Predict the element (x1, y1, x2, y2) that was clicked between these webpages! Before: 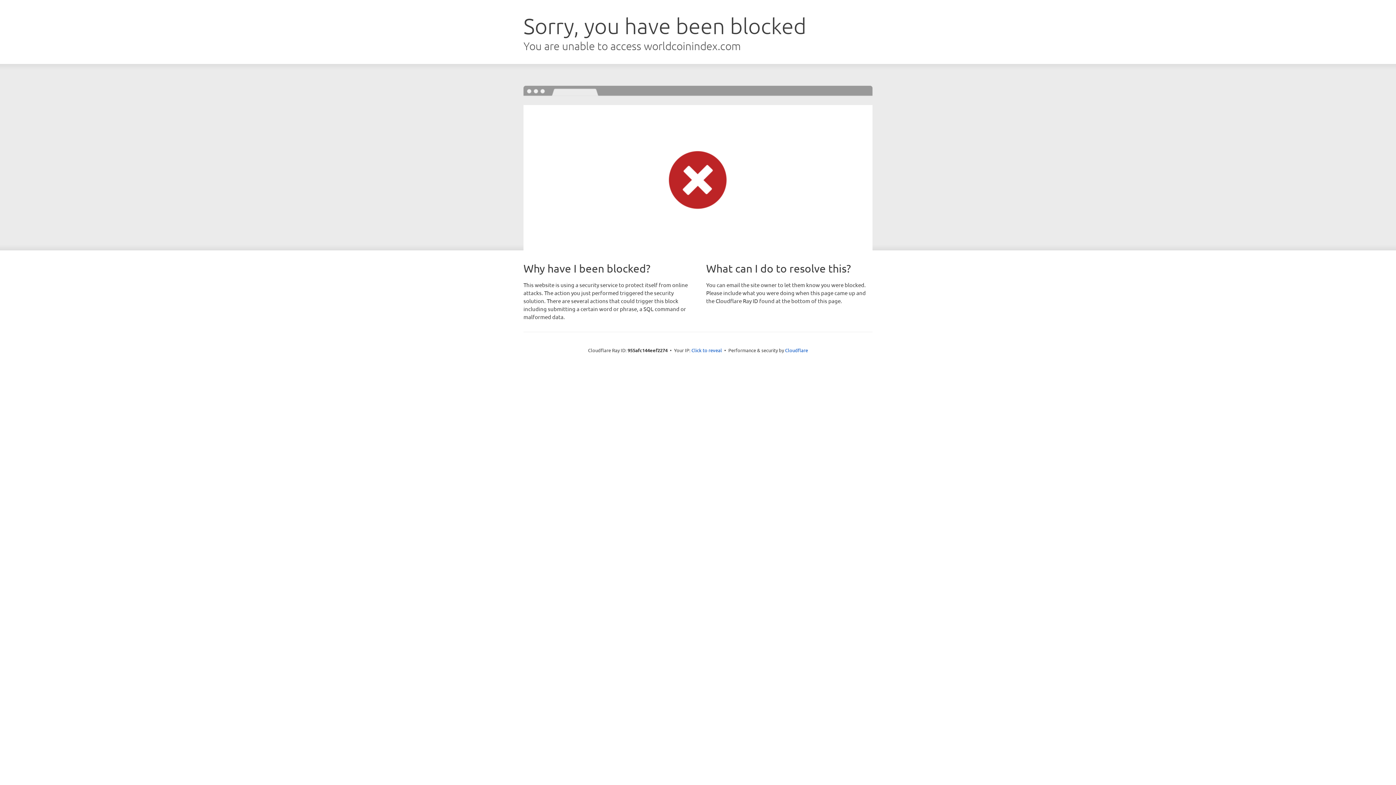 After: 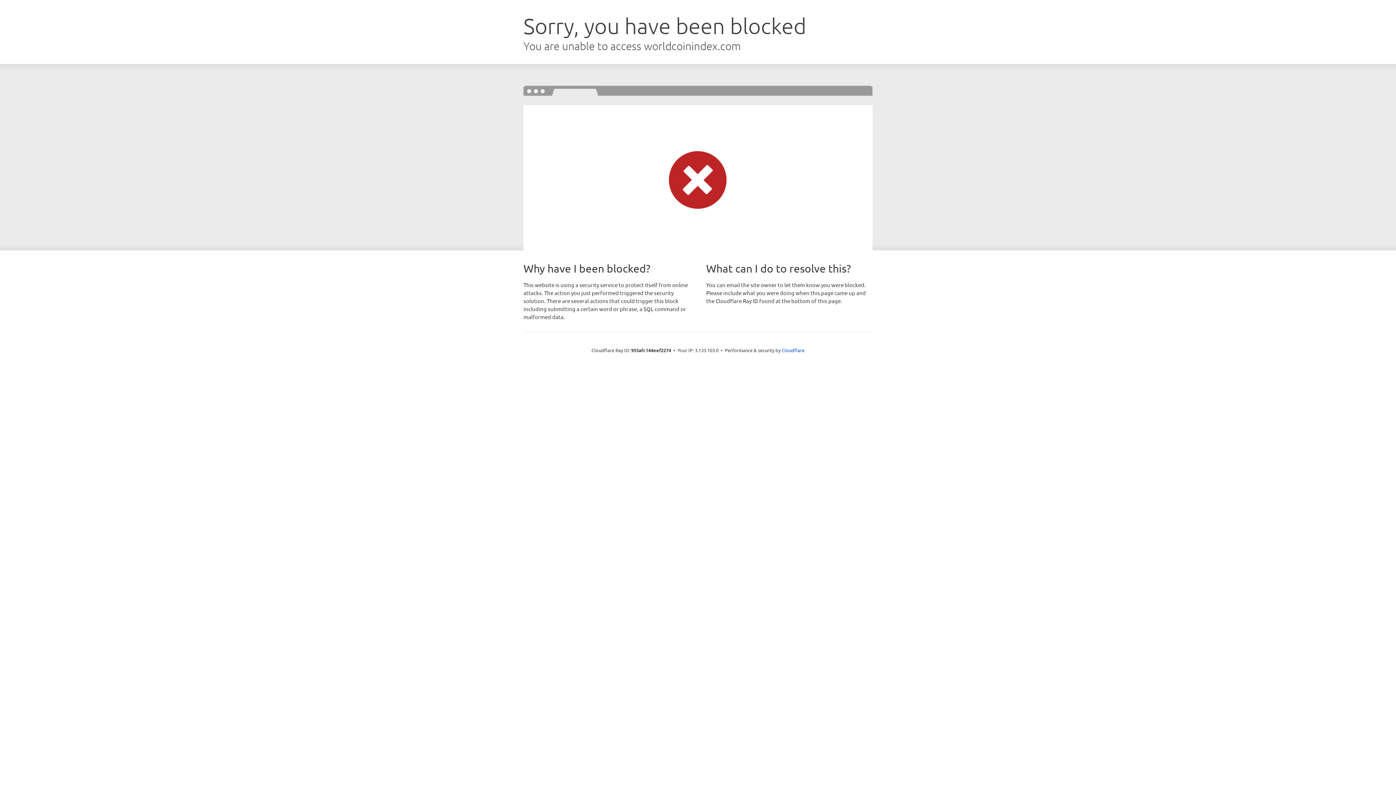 Action: bbox: (691, 346, 722, 353) label: Click to reveal